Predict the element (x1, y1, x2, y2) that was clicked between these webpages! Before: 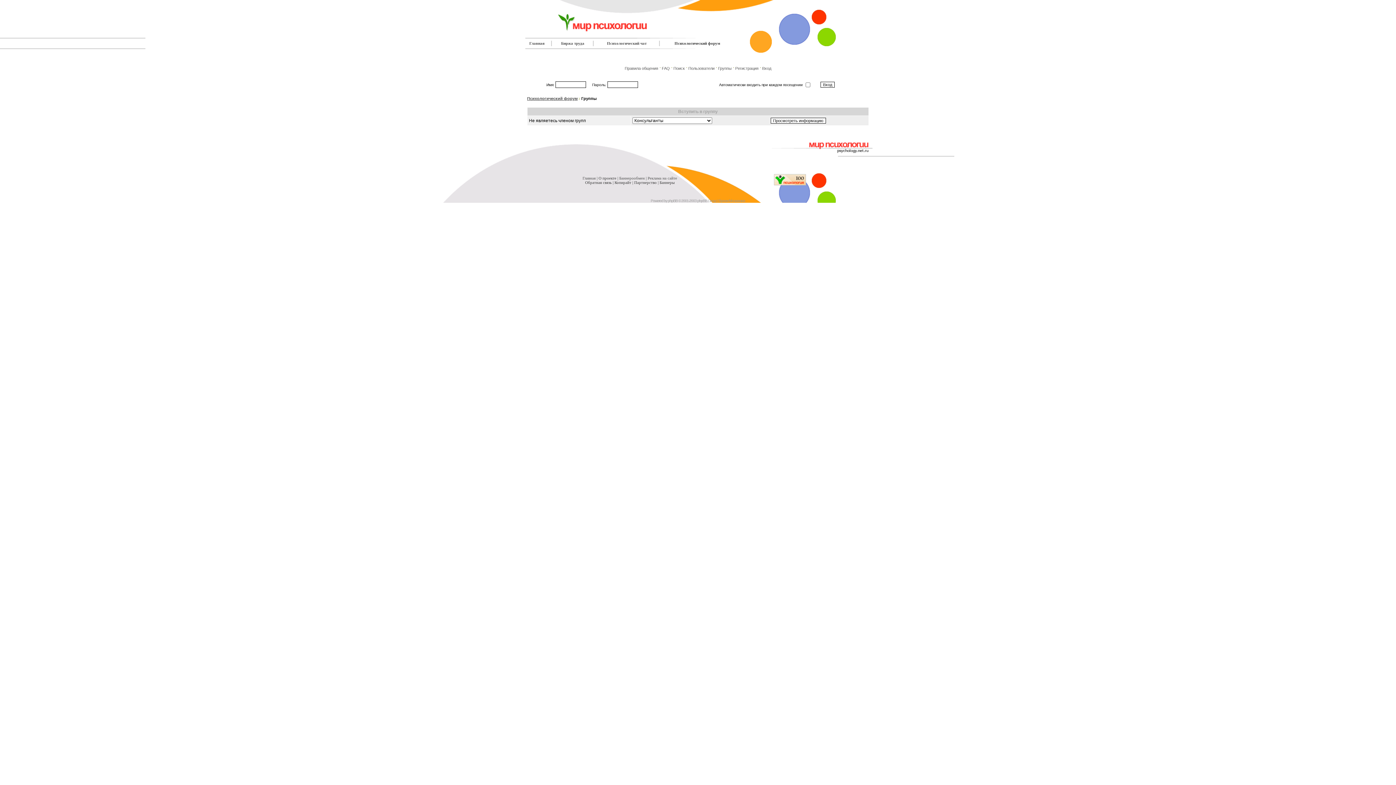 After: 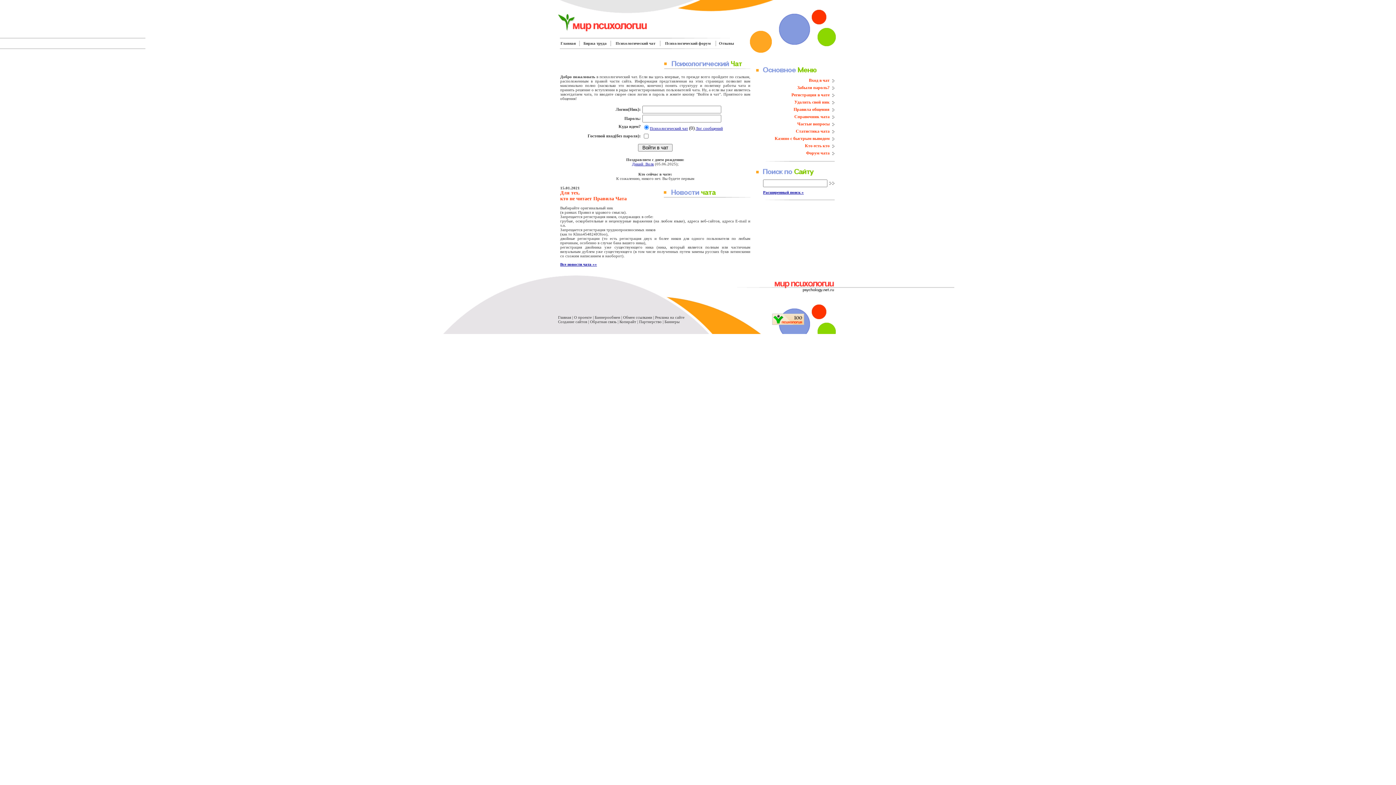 Action: label: Психологический чат bbox: (607, 41, 646, 45)